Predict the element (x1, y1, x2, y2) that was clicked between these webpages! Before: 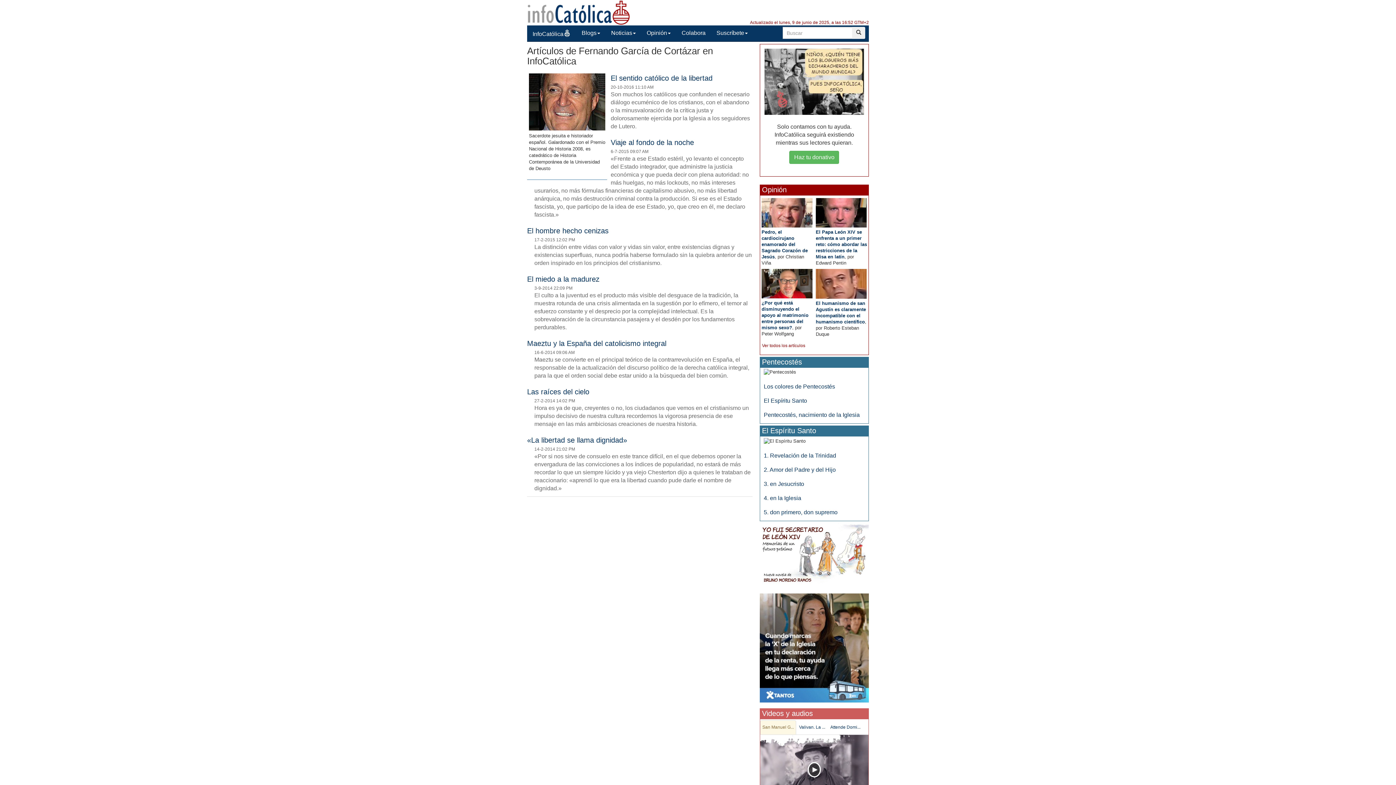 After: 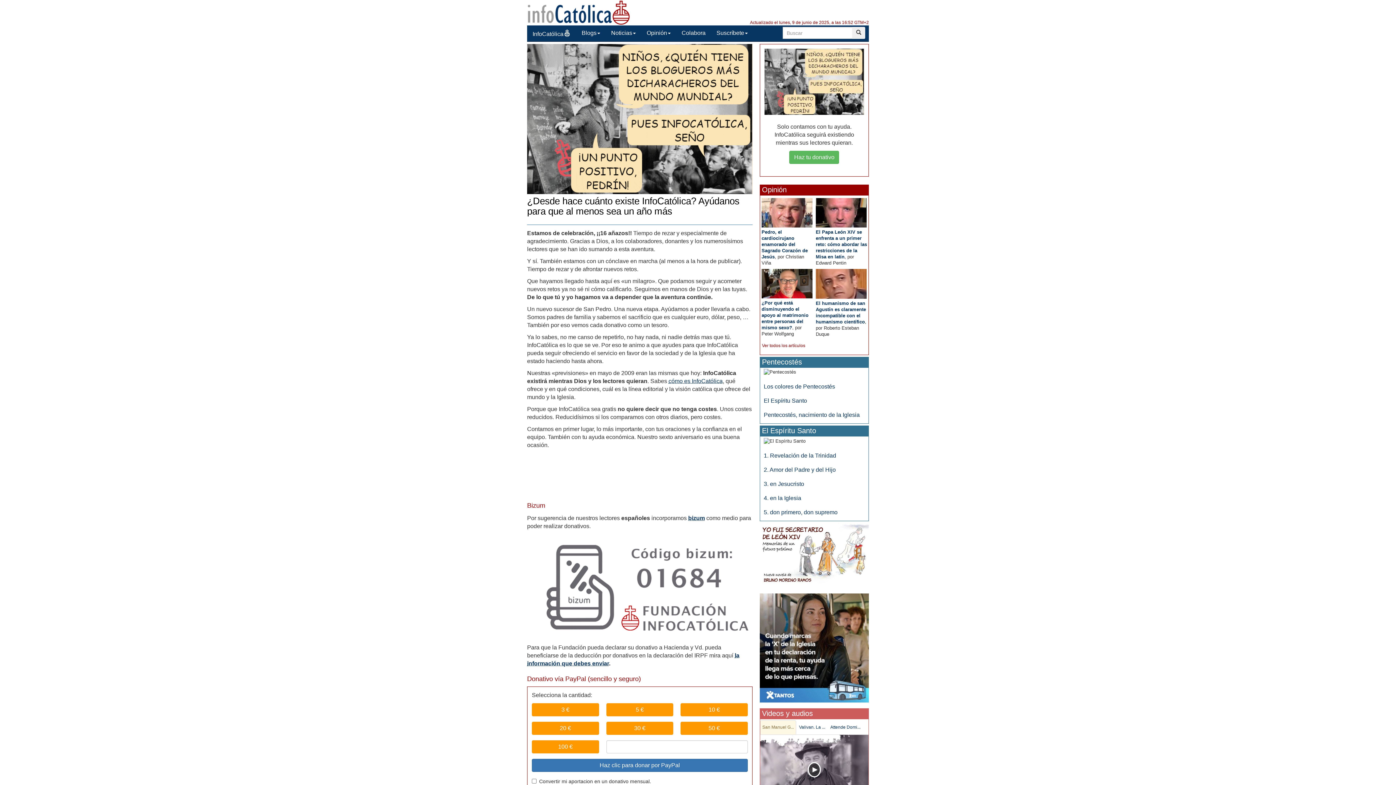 Action: bbox: (764, 78, 864, 84)